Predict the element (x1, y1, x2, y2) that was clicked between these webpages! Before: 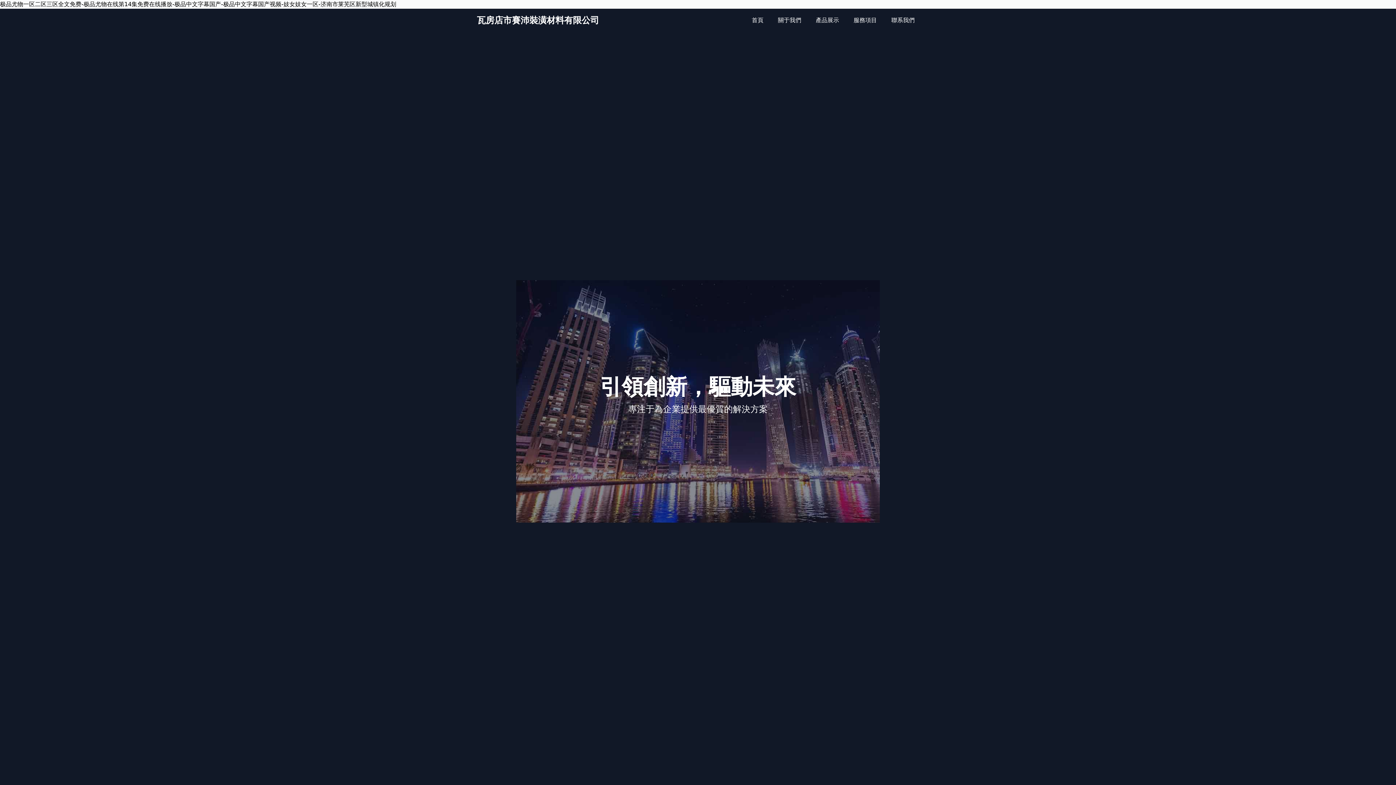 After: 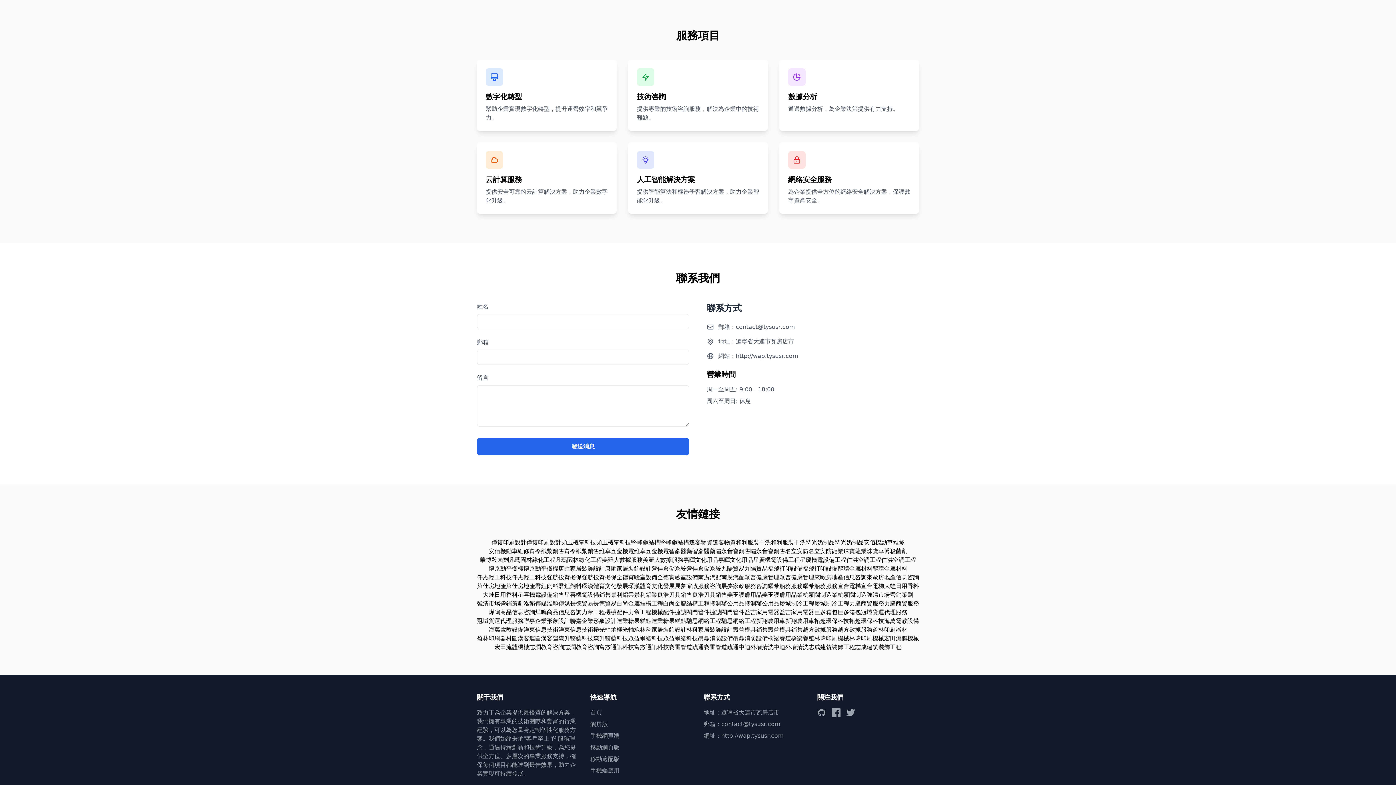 Action: label: 服務項目 bbox: (849, 13, 881, 27)